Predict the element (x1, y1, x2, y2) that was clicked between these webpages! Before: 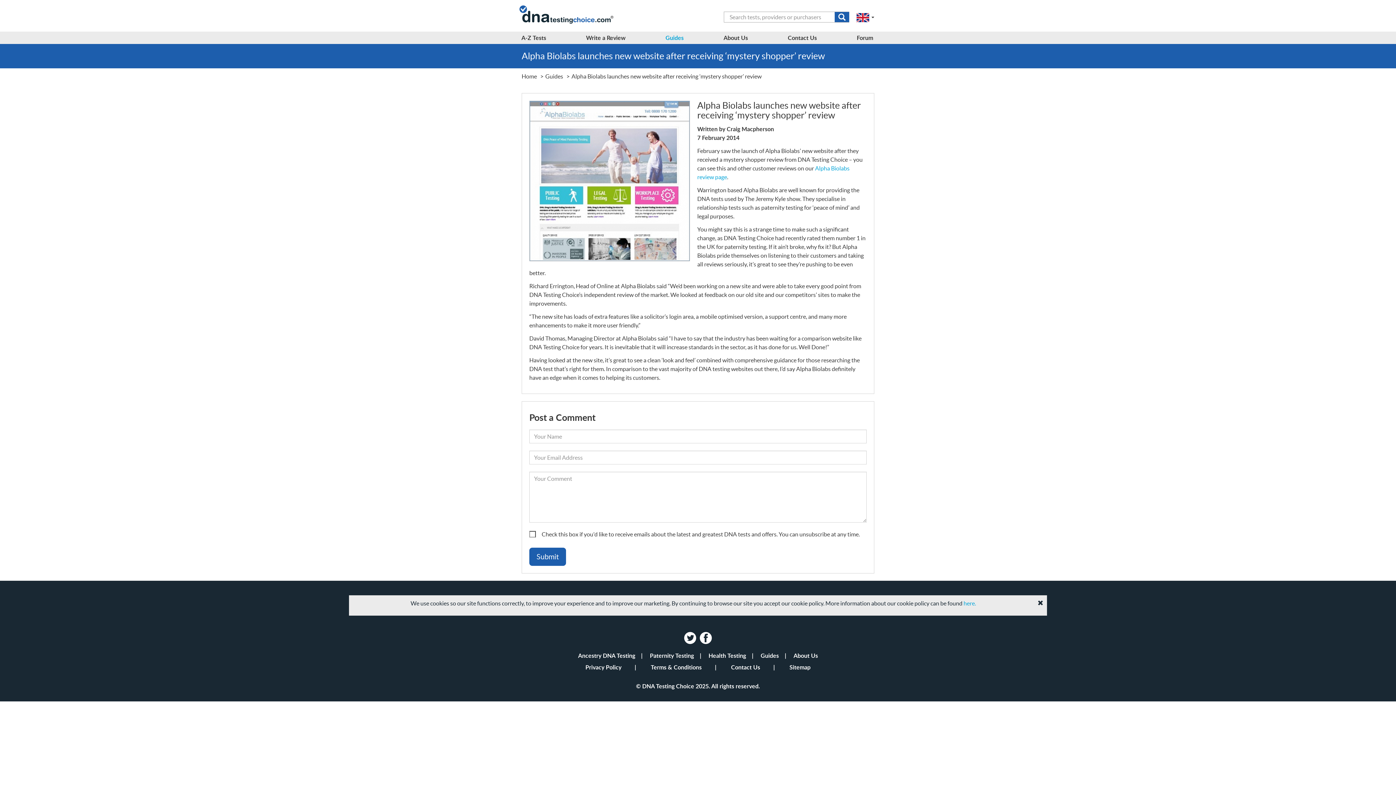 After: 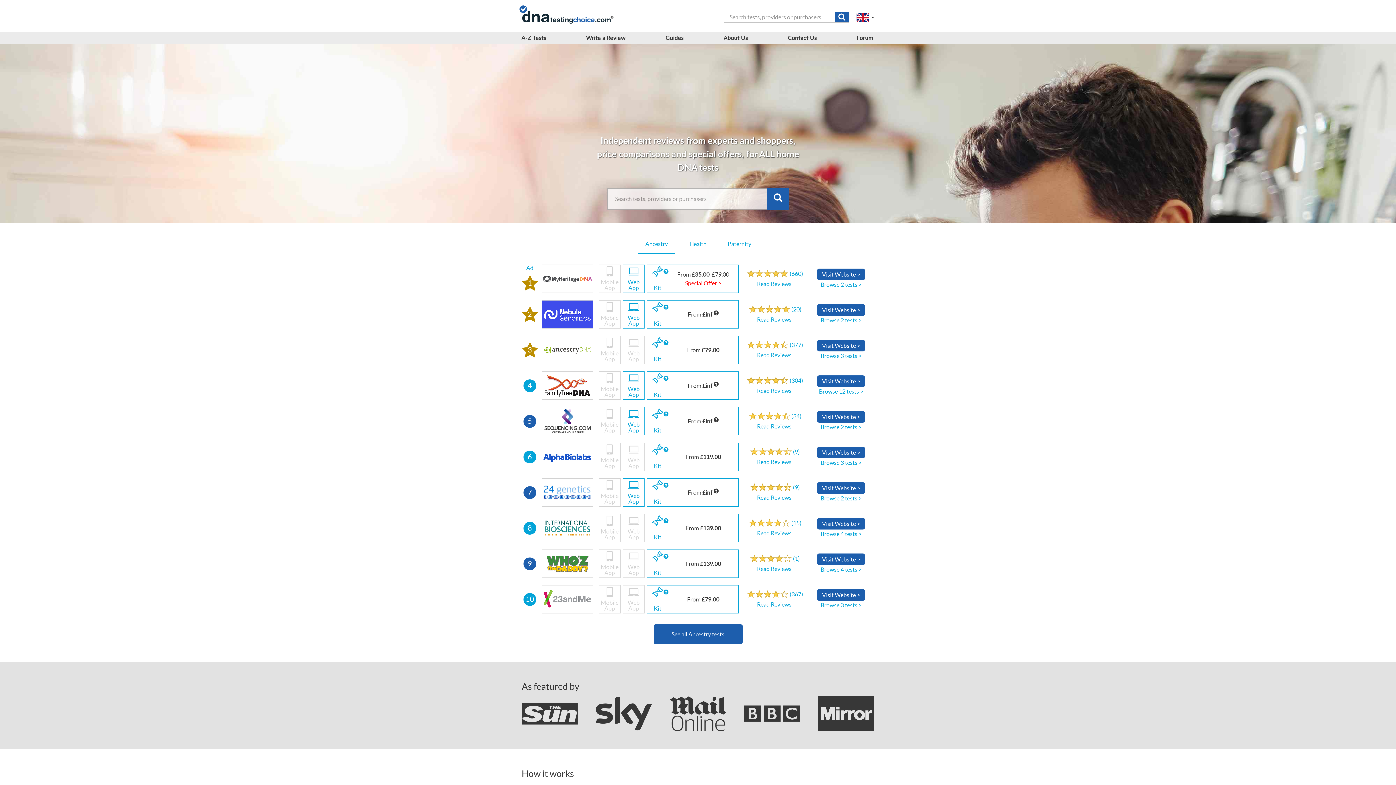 Action: label: Home  bbox: (521, 73, 541, 79)